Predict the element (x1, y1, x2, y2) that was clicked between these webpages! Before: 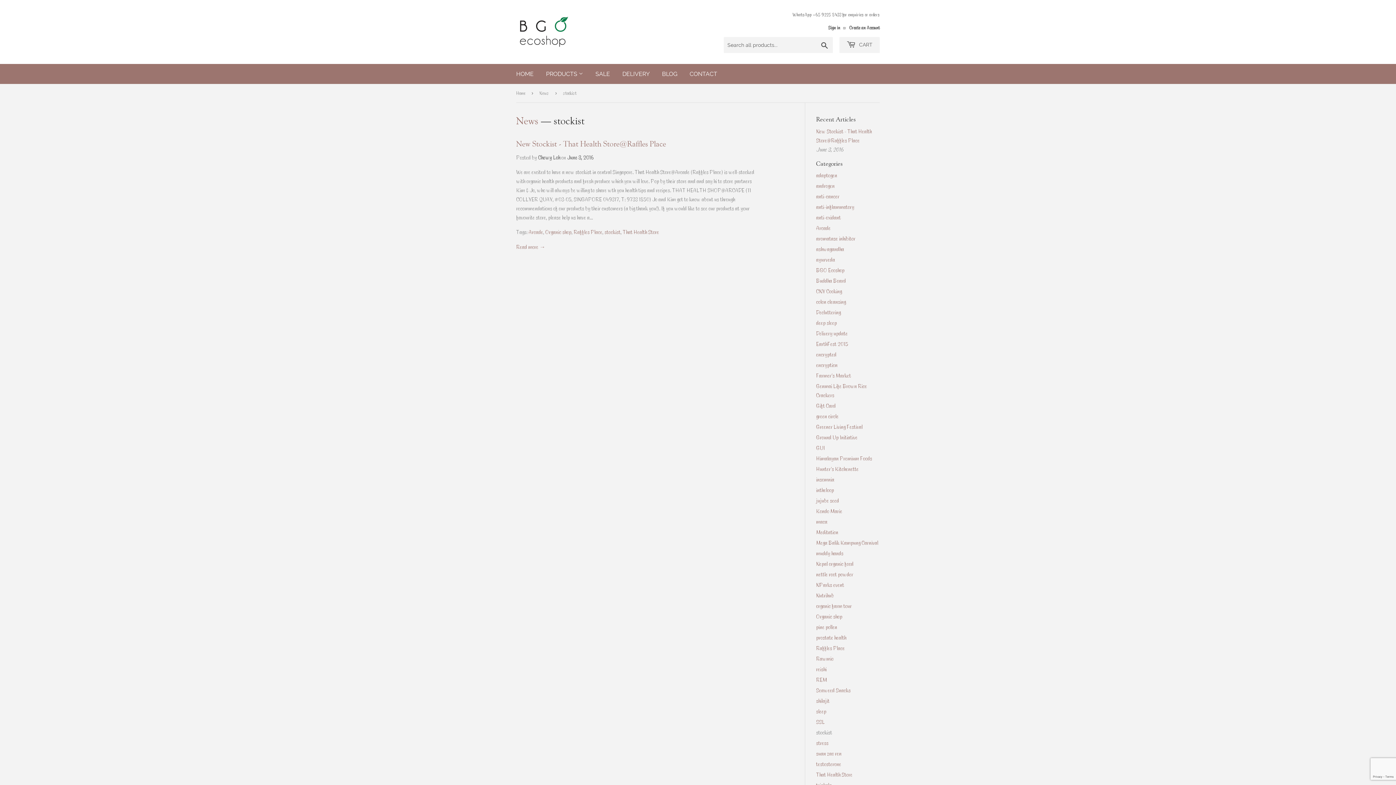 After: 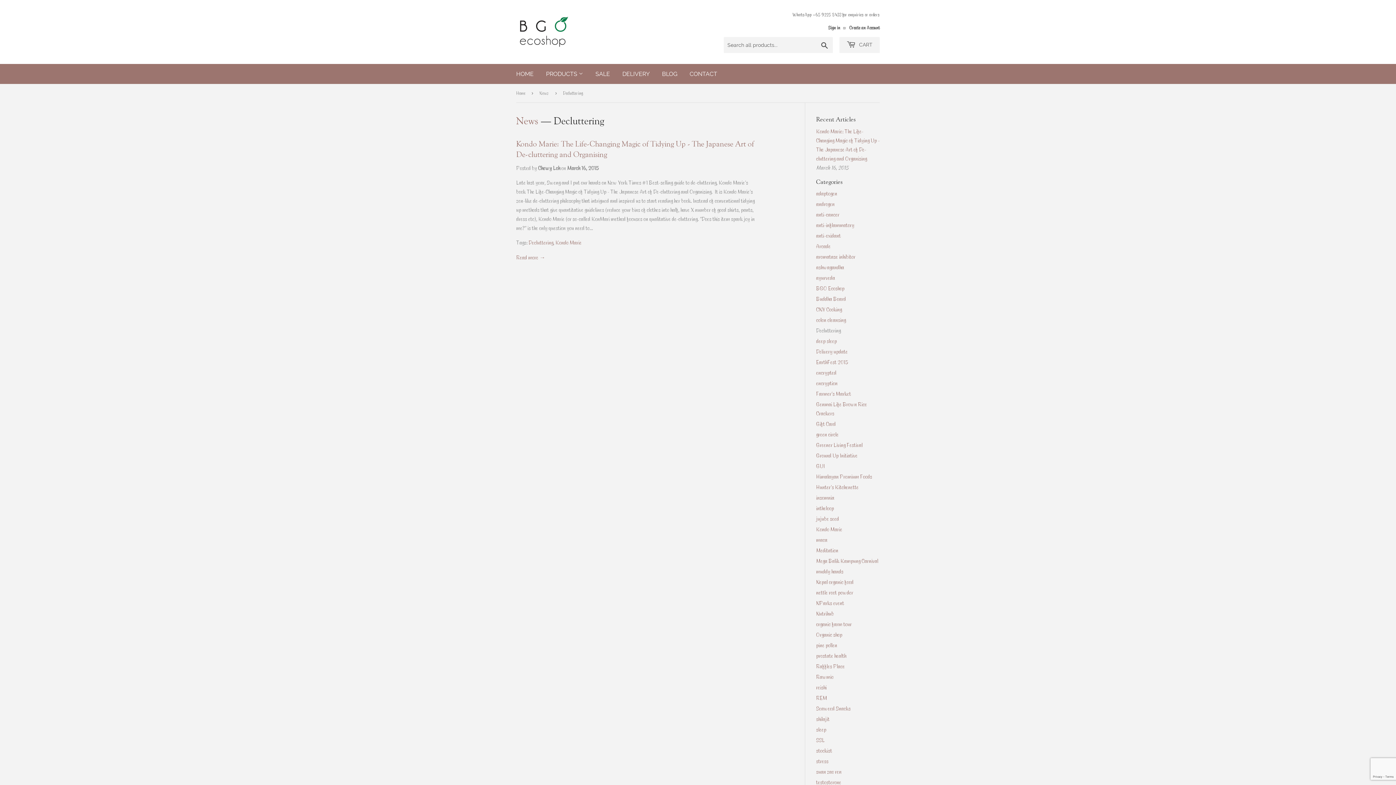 Action: bbox: (816, 308, 841, 316) label: Decluttering